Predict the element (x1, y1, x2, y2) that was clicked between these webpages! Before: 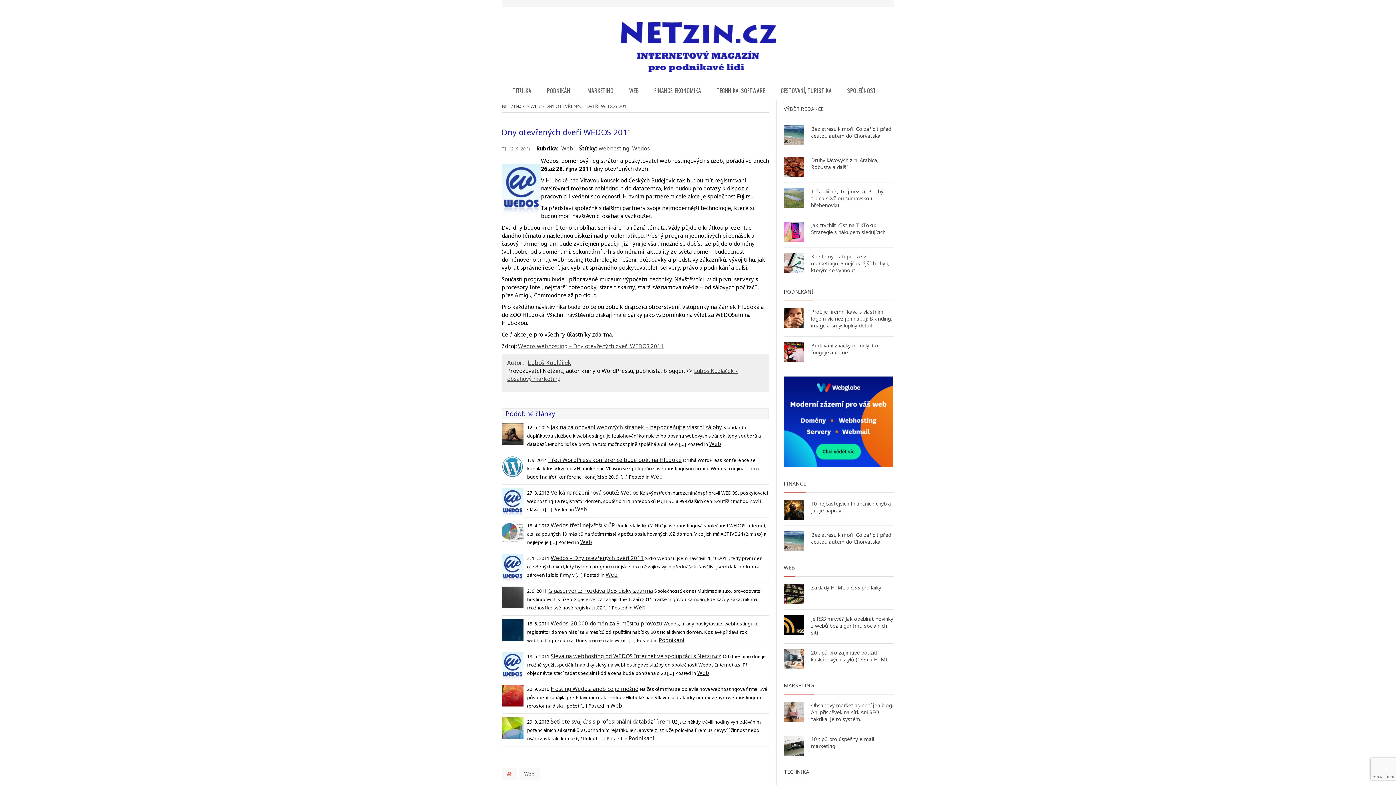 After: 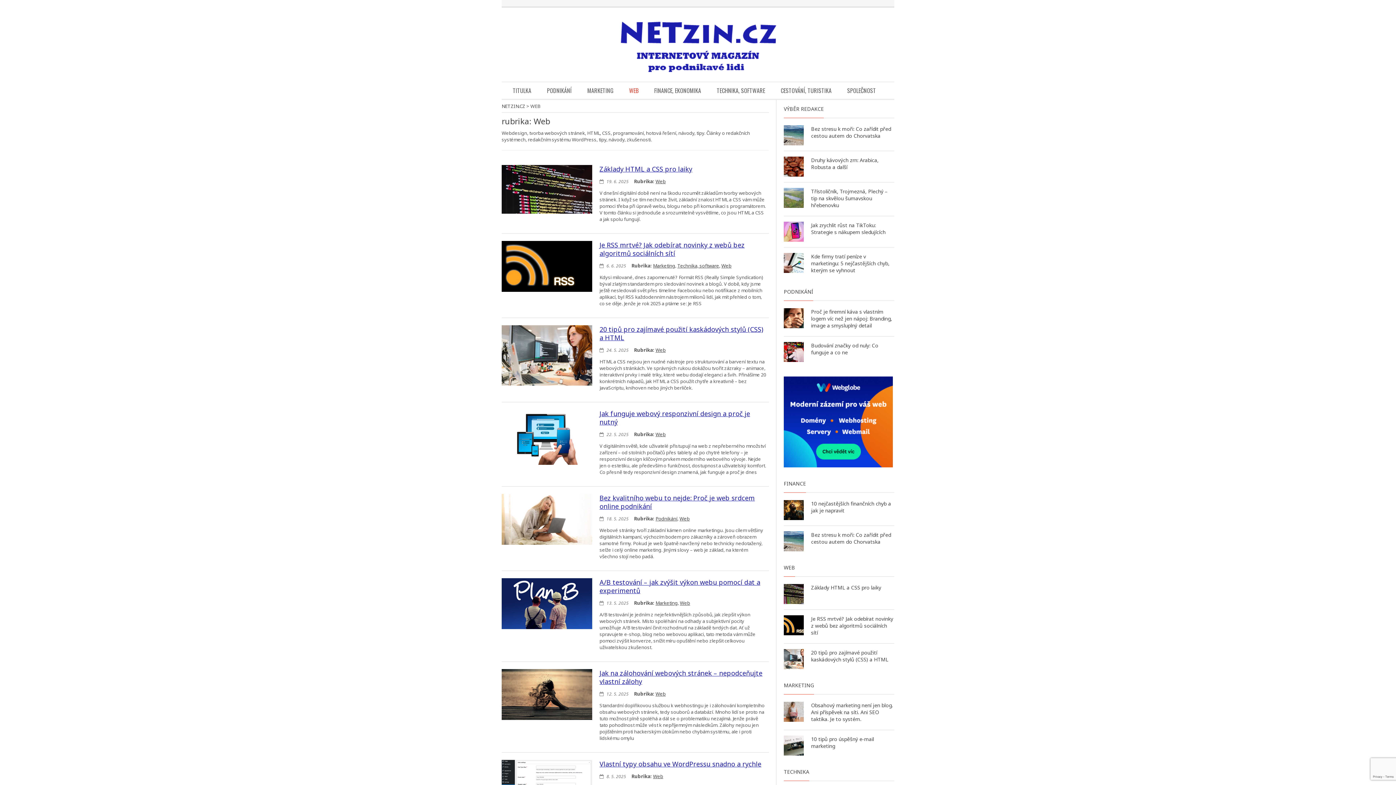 Action: label: WEB bbox: (530, 102, 540, 109)